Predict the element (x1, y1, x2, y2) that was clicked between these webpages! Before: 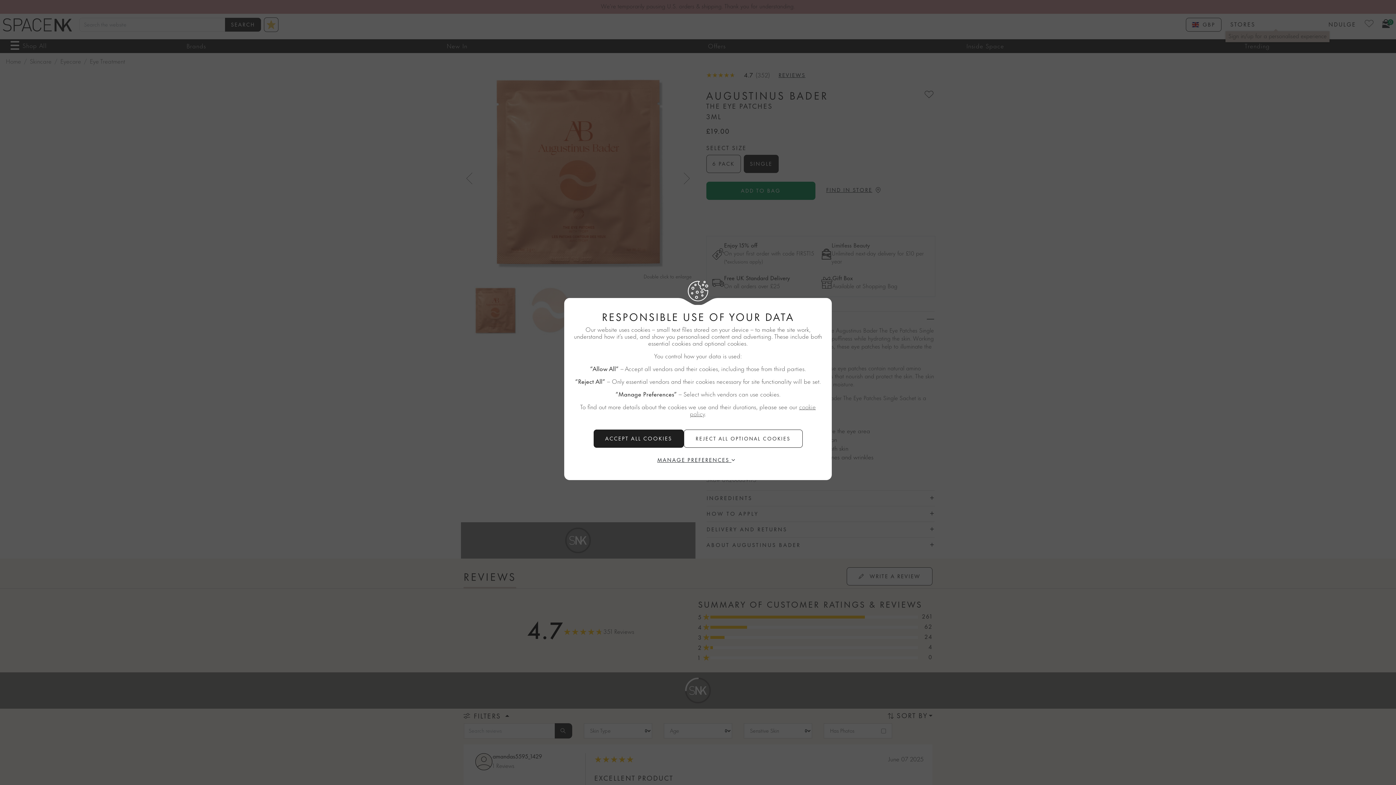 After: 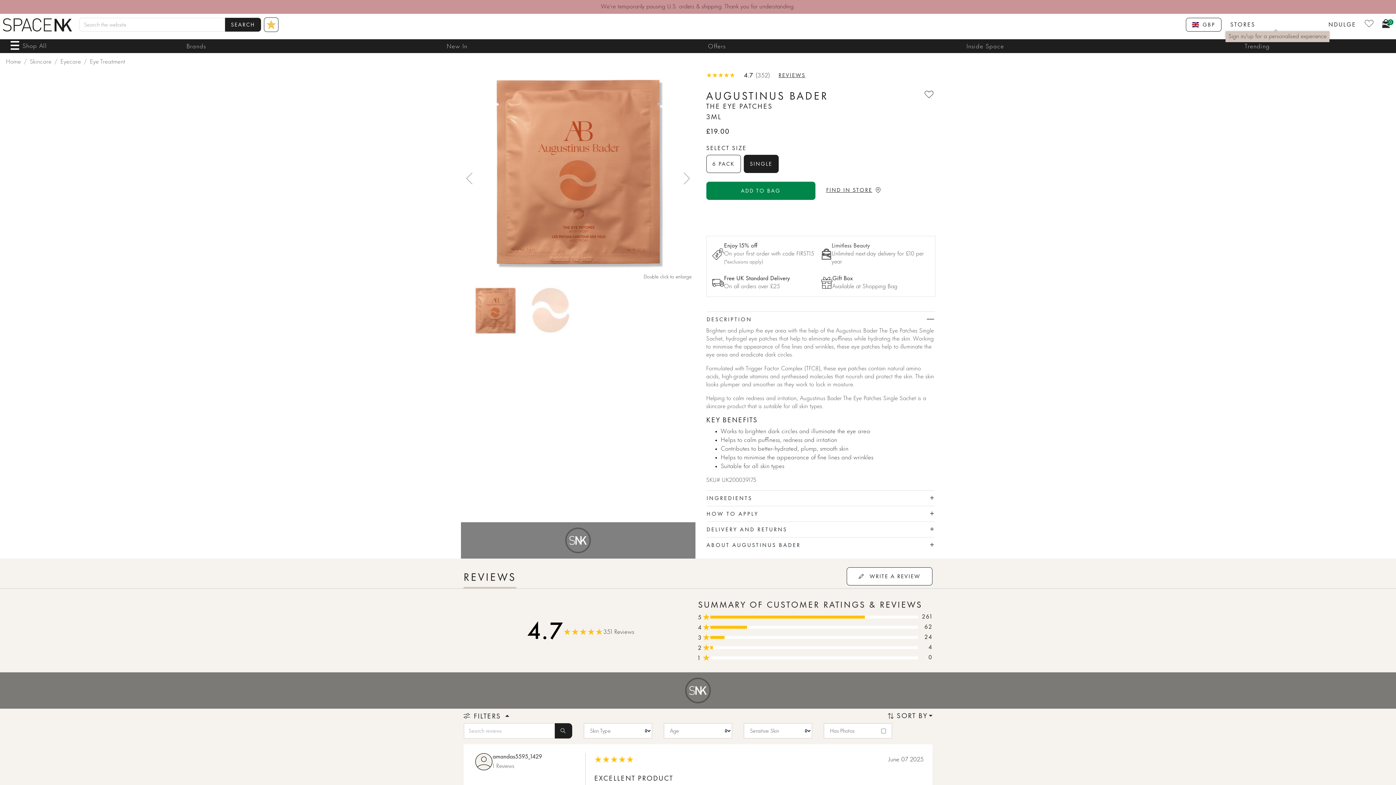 Action: label: ACCEPT ALL COOKIES bbox: (593, 429, 683, 448)